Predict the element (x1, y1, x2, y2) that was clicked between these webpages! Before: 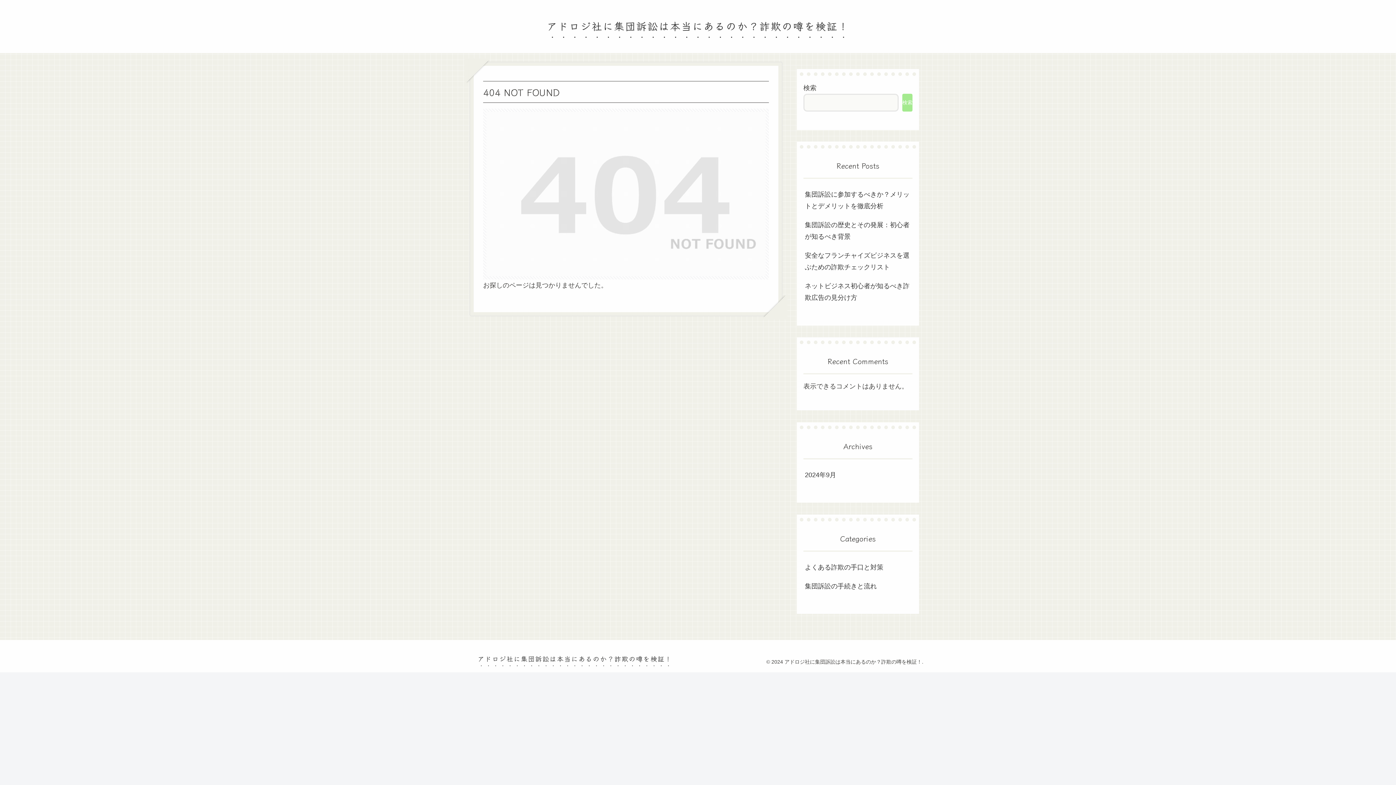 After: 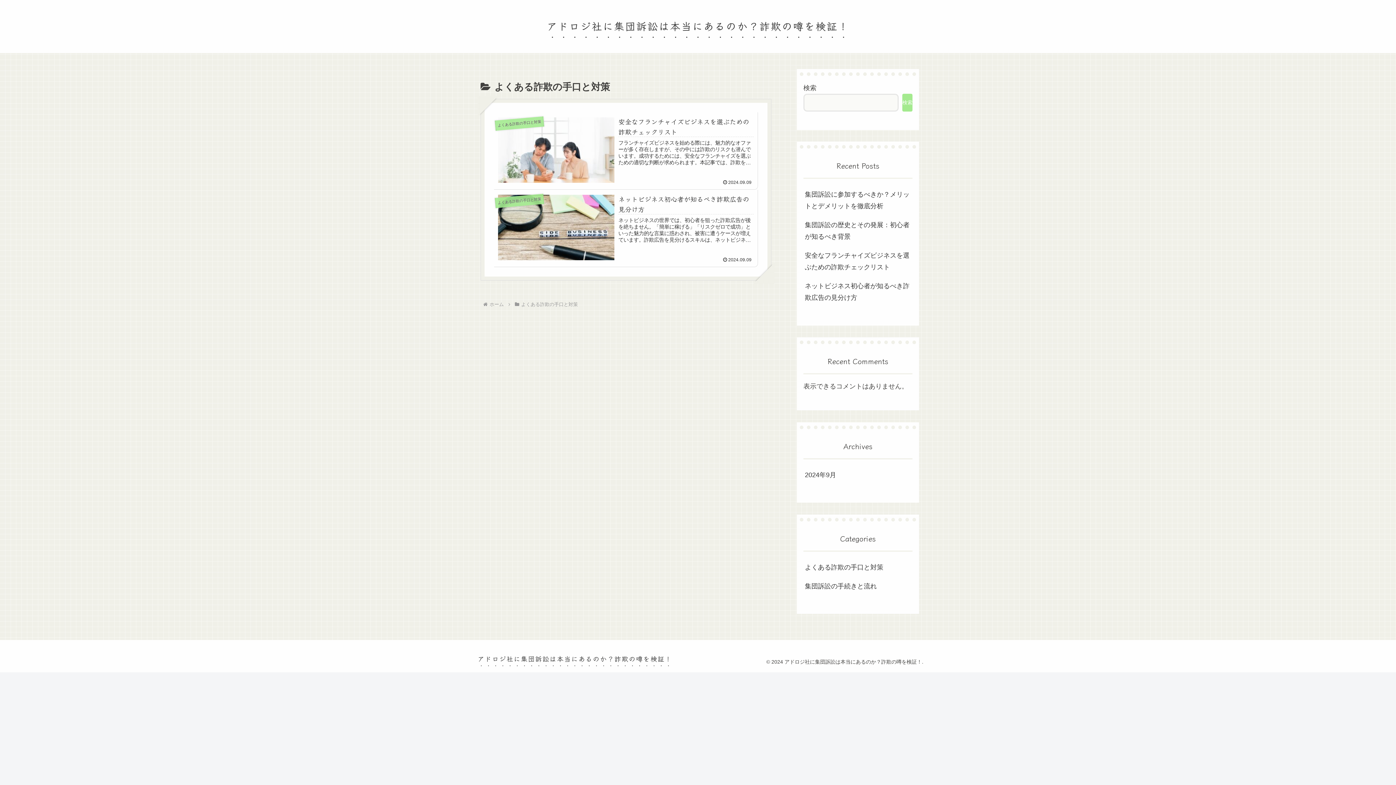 Action: label: よくある詐欺の手口と対策 bbox: (803, 558, 912, 576)